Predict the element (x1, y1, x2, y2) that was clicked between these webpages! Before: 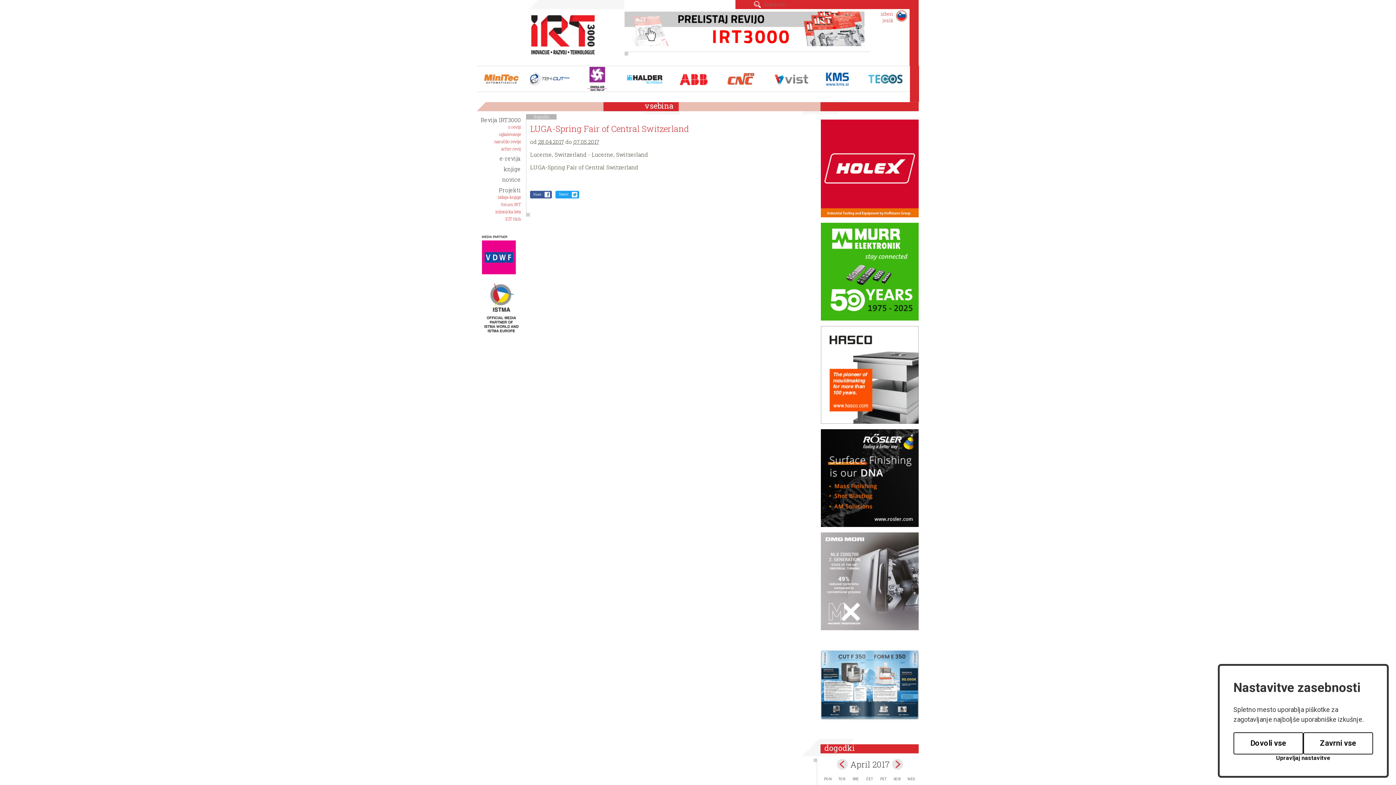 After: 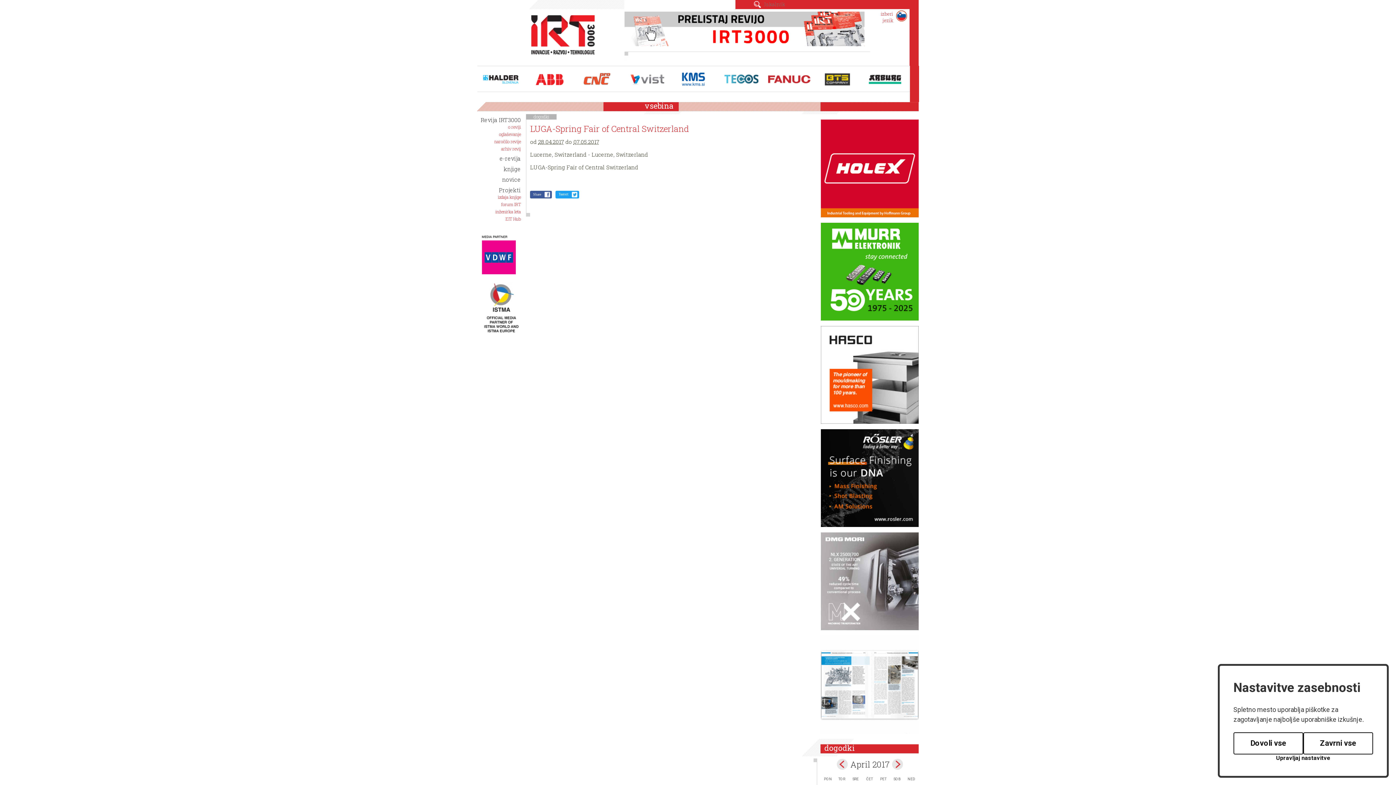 Action: bbox: (859, 66, 907, 91)